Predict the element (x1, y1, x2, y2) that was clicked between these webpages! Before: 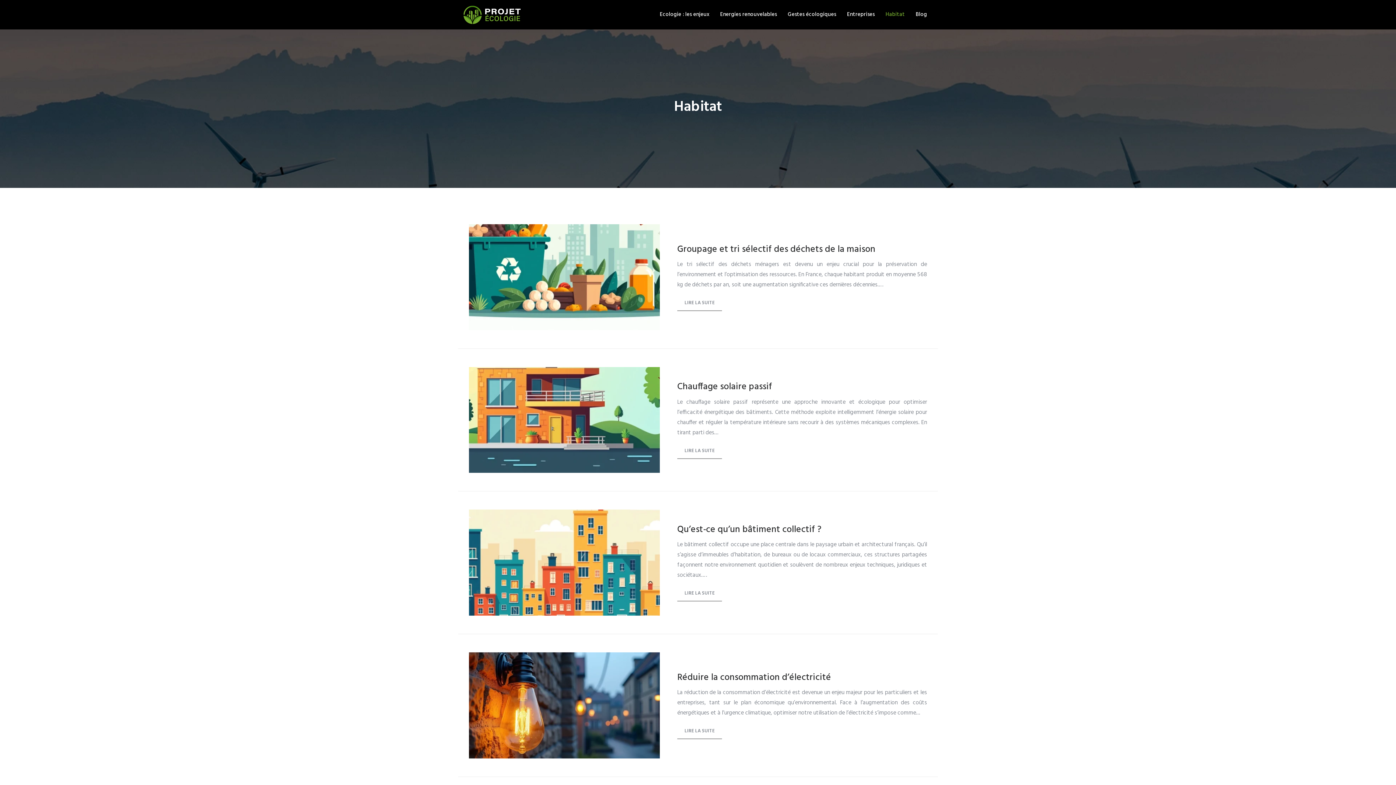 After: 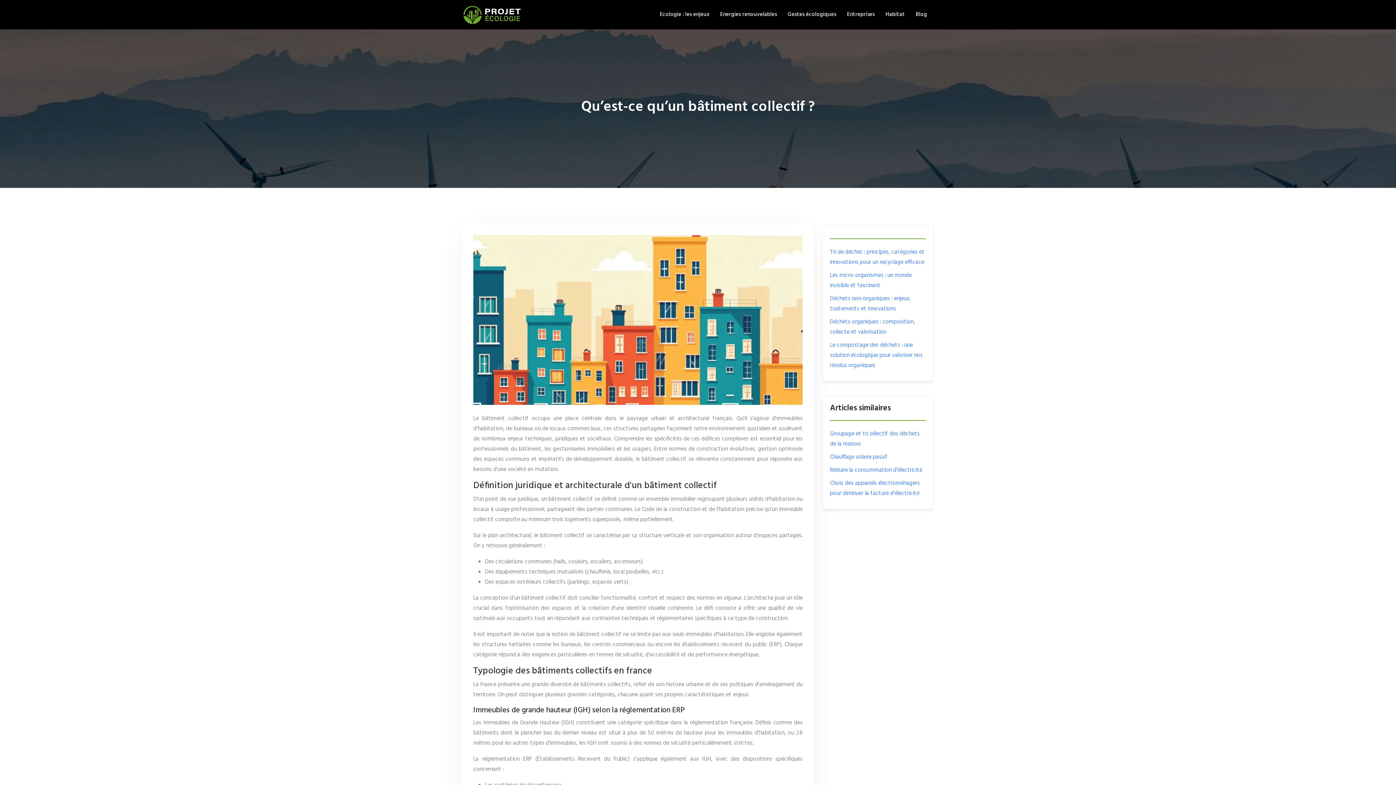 Action: bbox: (677, 522, 821, 537) label: Qu’est-ce qu’un bâtiment collectif ?